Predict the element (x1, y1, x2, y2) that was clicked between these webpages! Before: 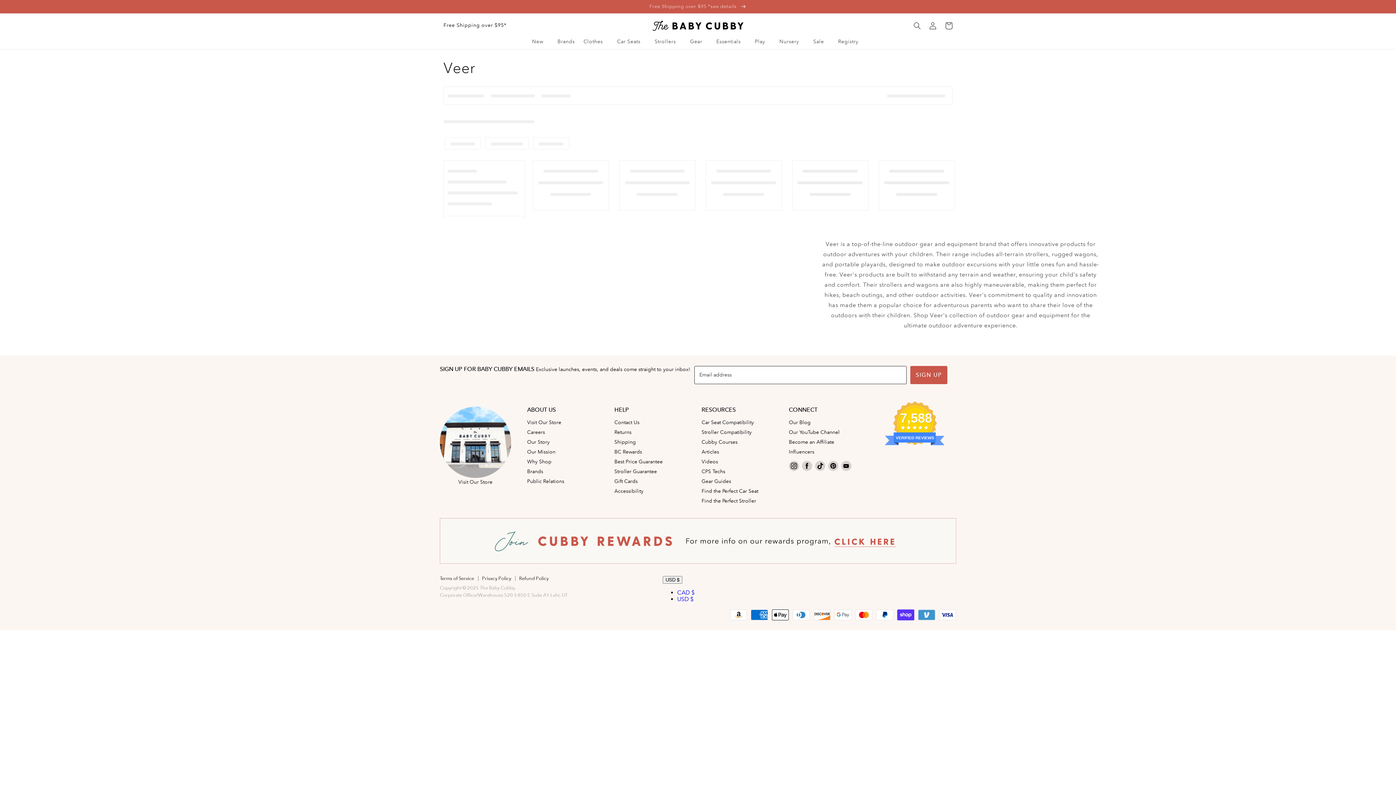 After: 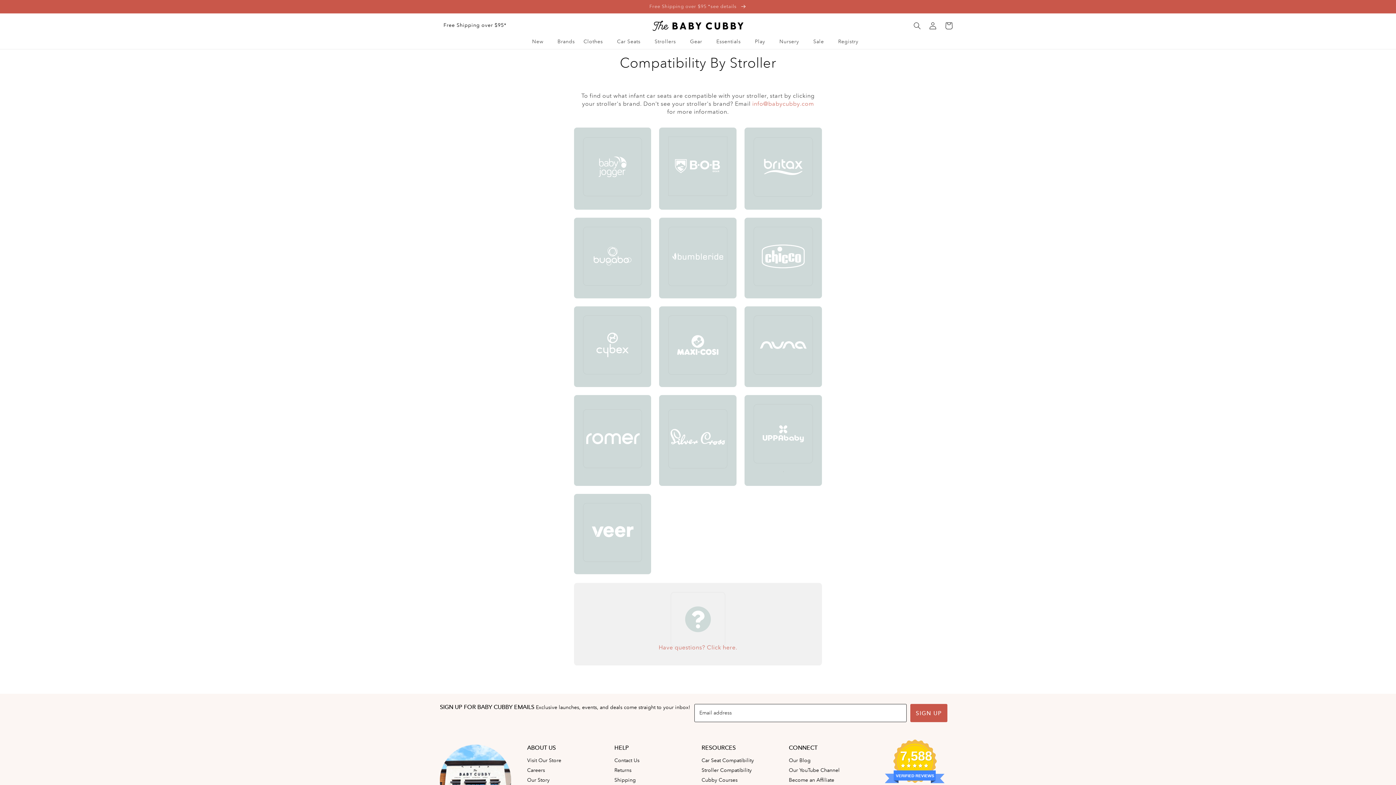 Action: bbox: (701, 429, 751, 435) label: Stroller Compatibility